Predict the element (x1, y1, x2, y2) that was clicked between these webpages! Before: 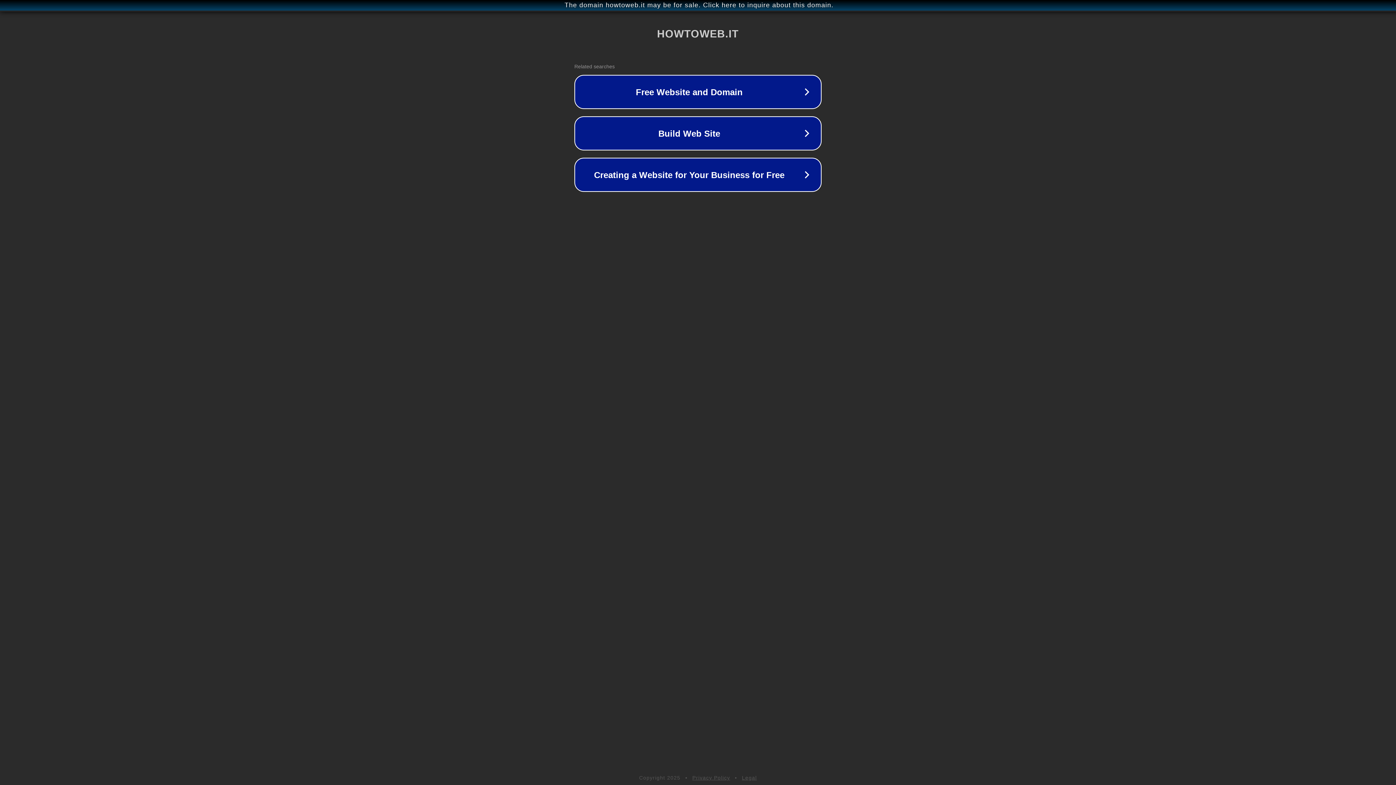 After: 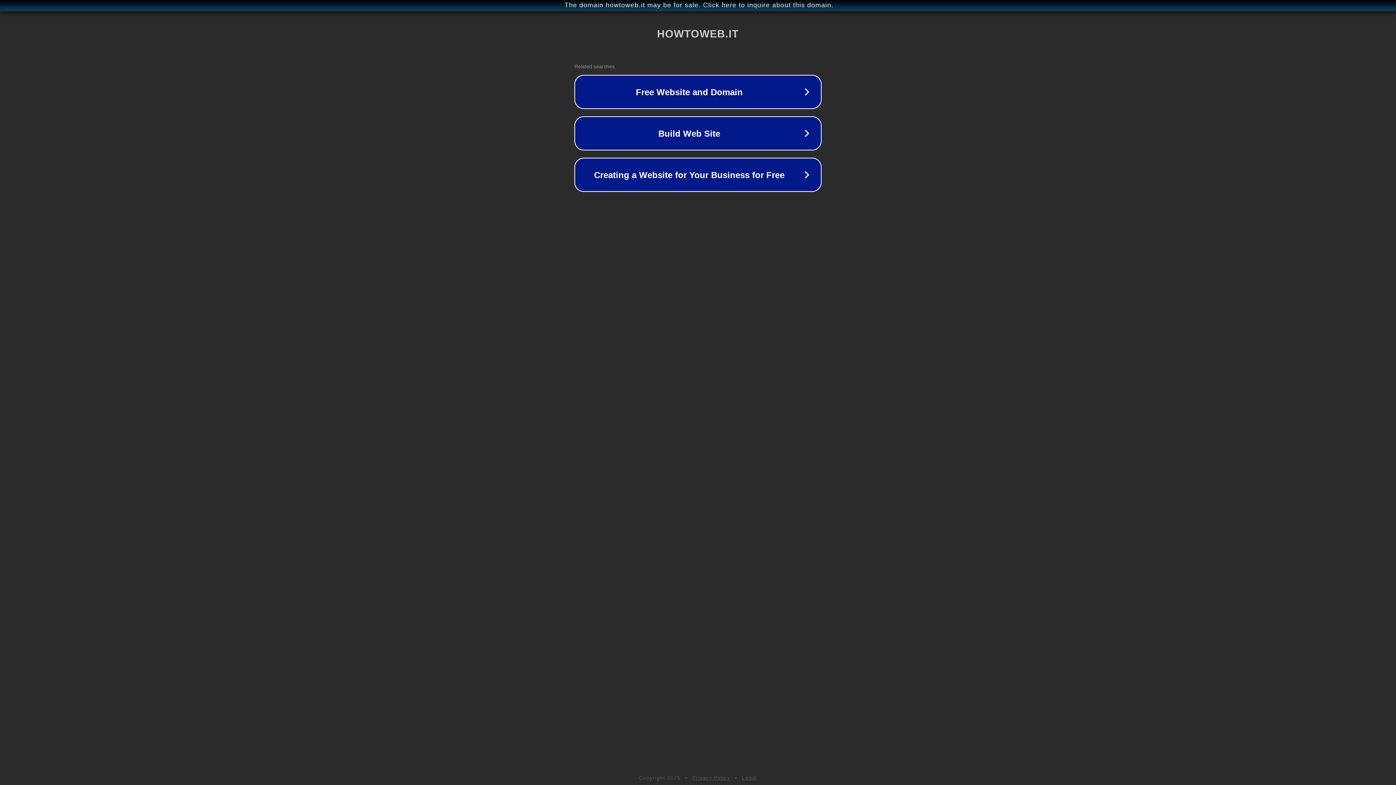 Action: bbox: (692, 775, 730, 781) label: Privacy Policy